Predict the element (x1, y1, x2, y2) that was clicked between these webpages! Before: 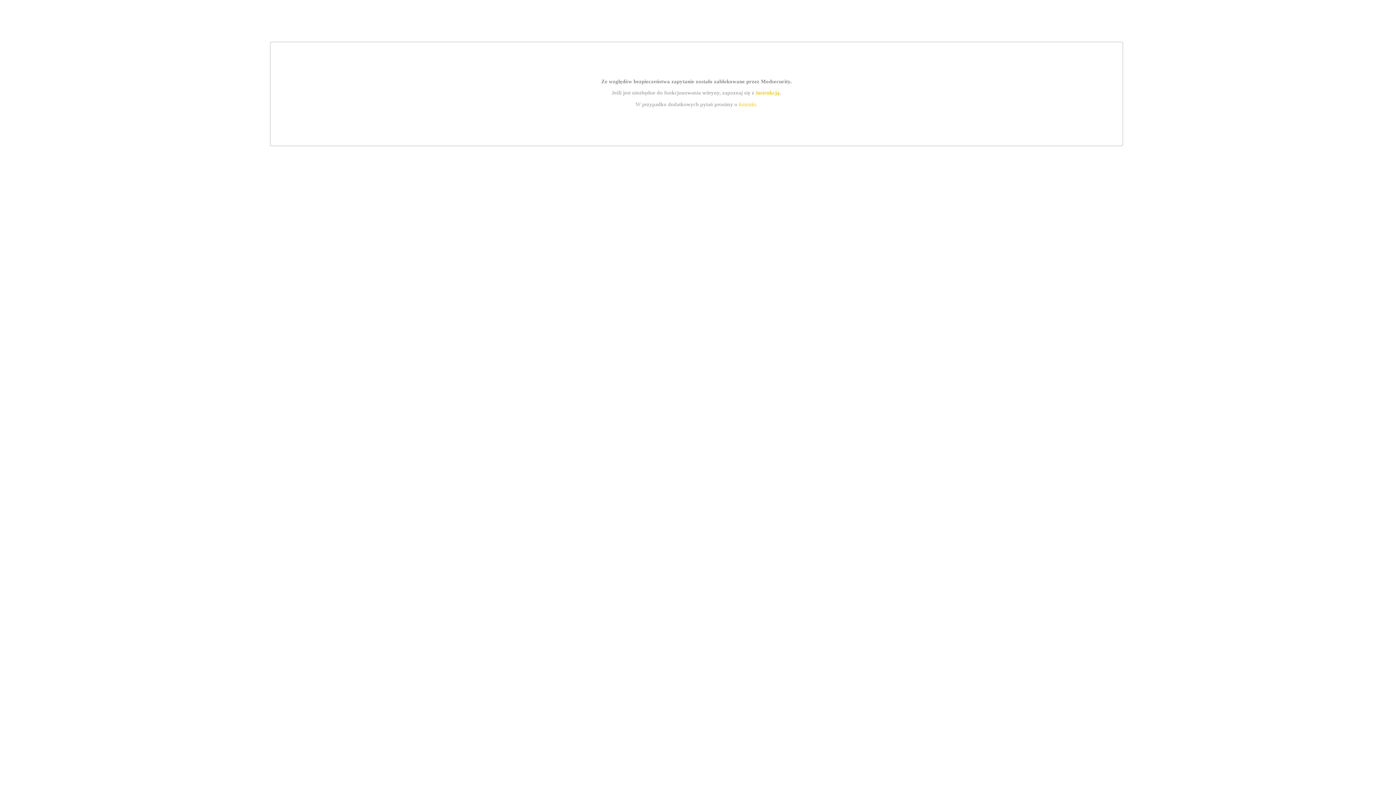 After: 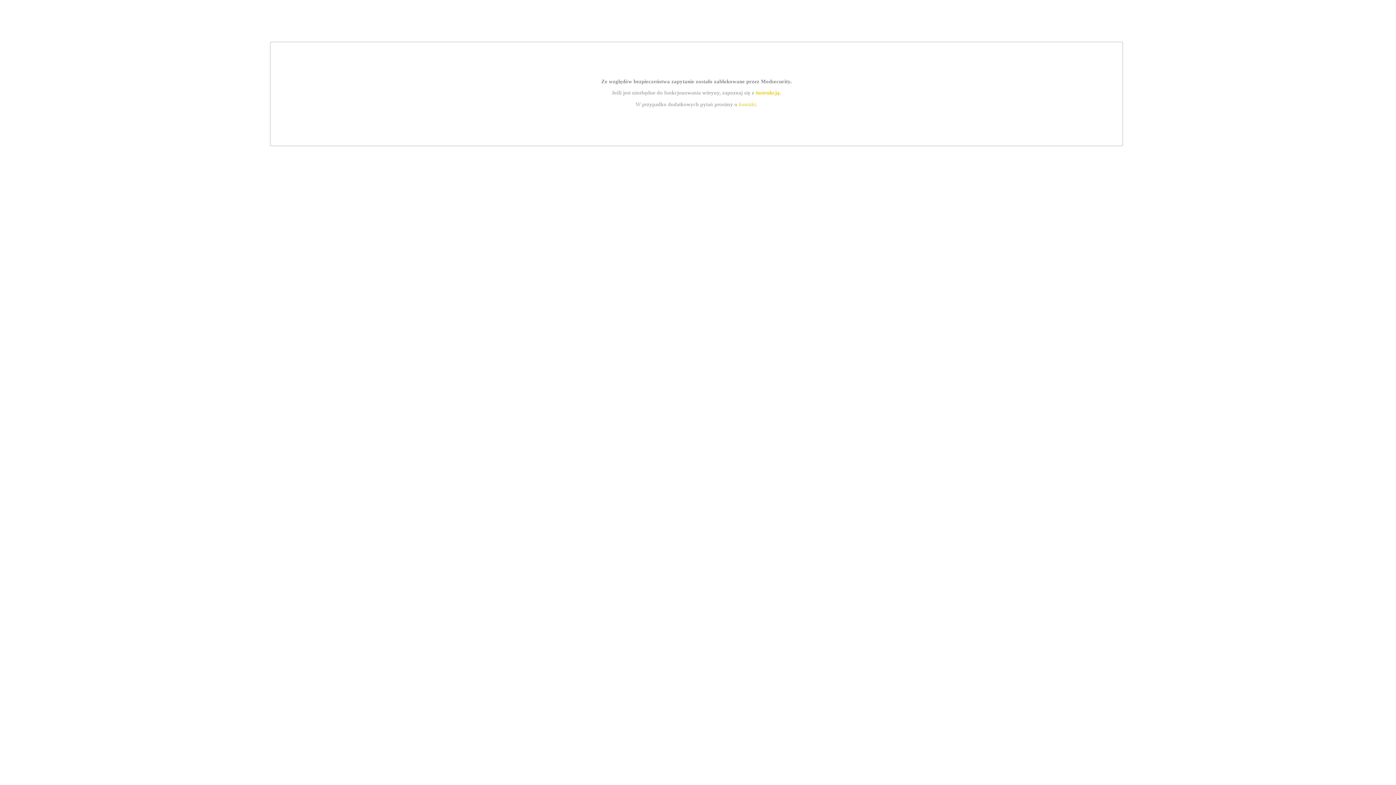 Action: label: instrukcją bbox: (755, 89, 779, 95)